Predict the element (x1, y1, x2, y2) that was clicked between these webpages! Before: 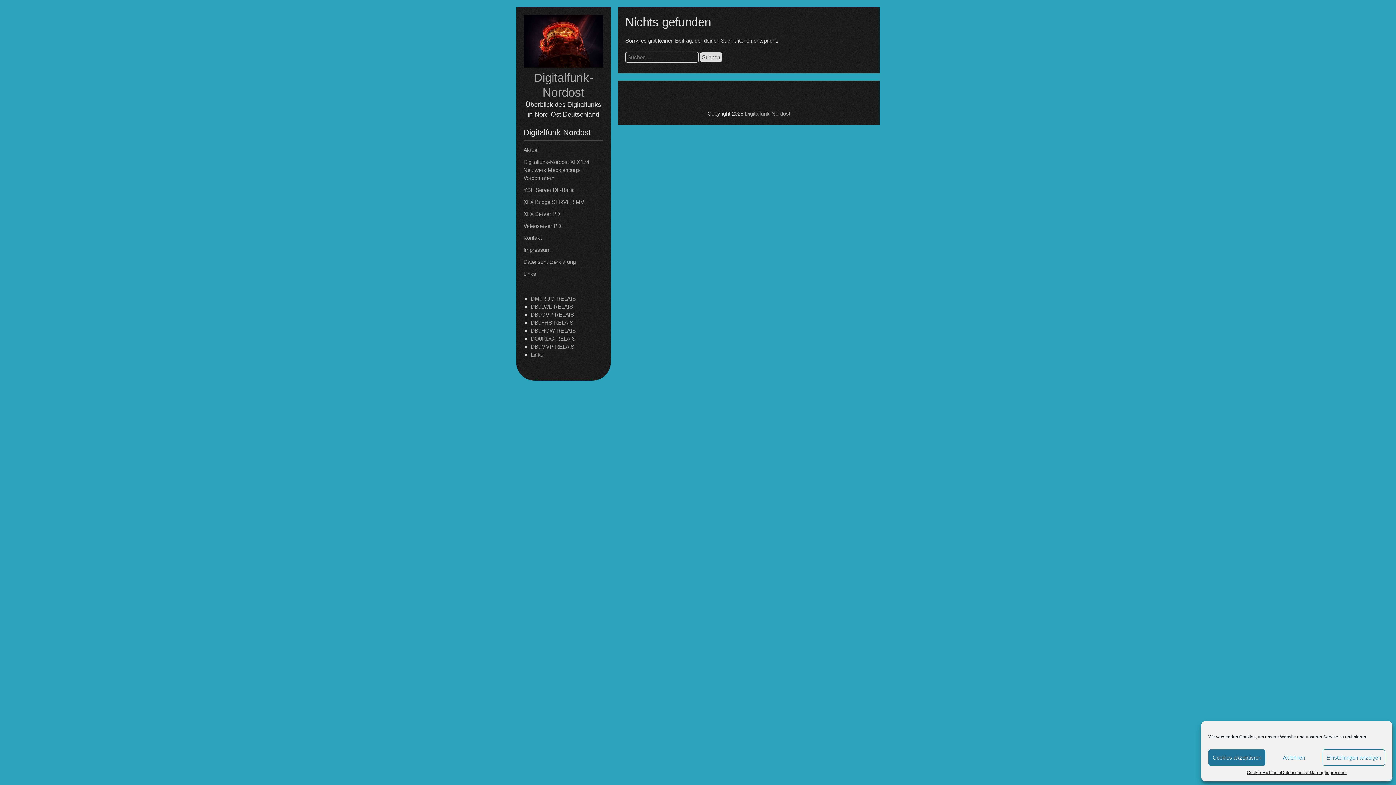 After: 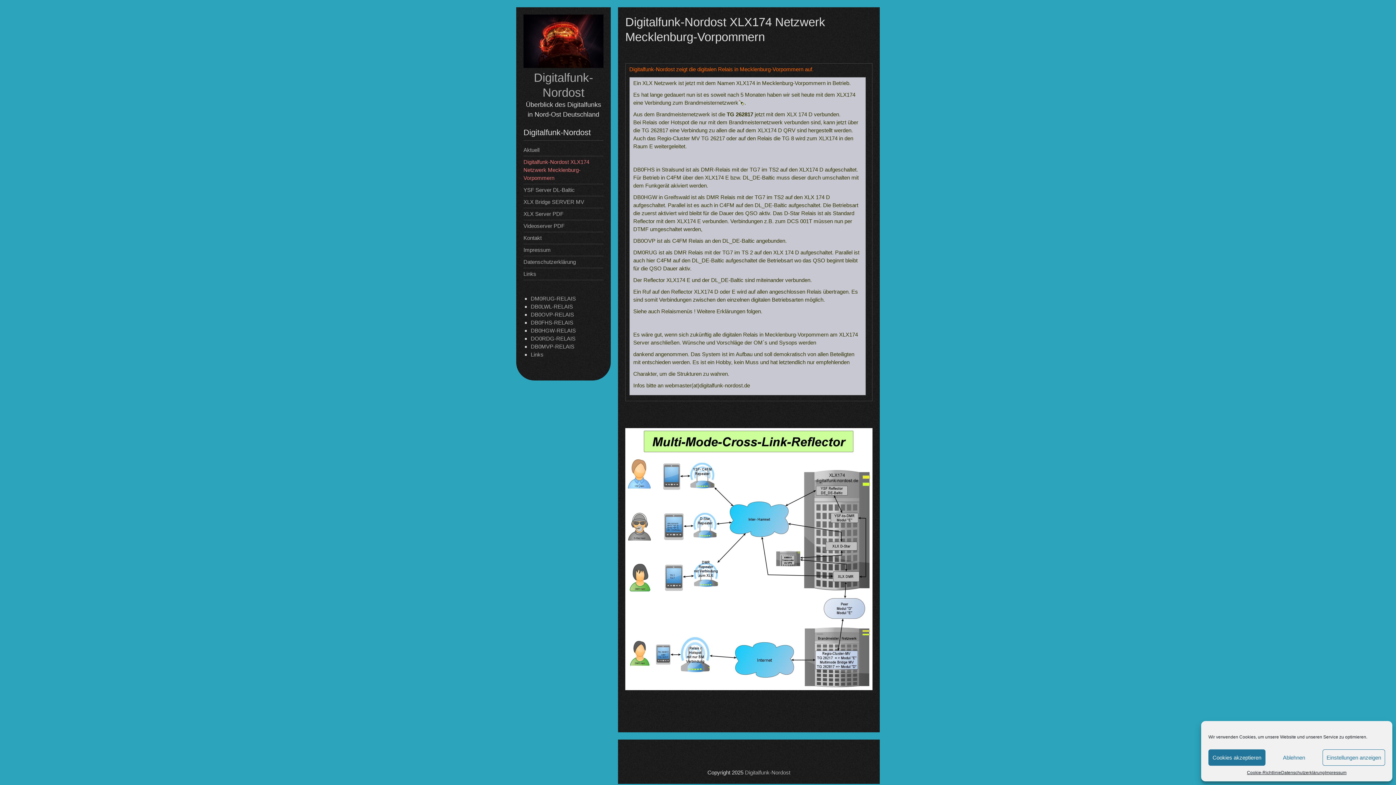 Action: label: Digitalfunk-Nordost XLX174 Netzwerk Mecklenburg-Vorpommern bbox: (523, 156, 603, 184)